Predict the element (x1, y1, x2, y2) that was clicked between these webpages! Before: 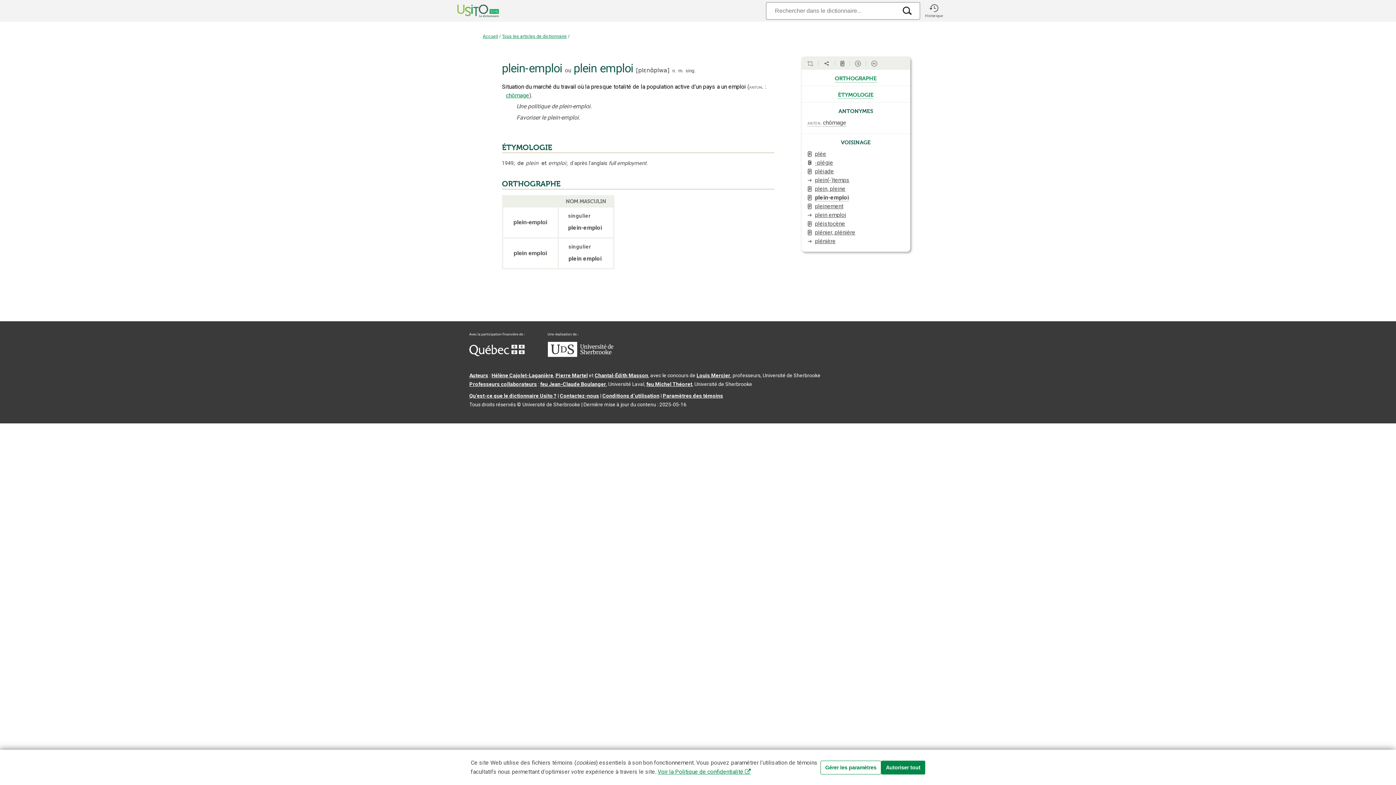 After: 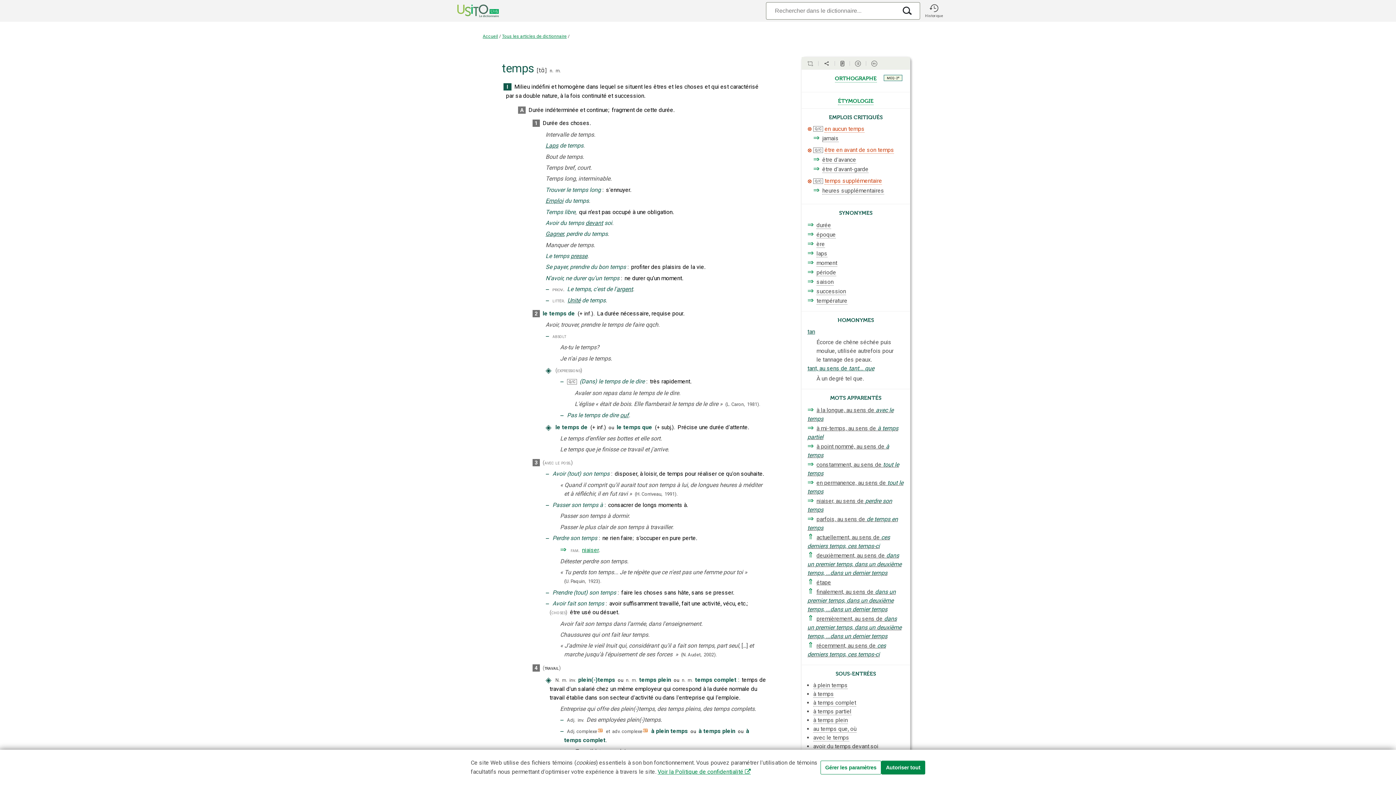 Action: label: plein(-)temps bbox: (815, 176, 849, 183)